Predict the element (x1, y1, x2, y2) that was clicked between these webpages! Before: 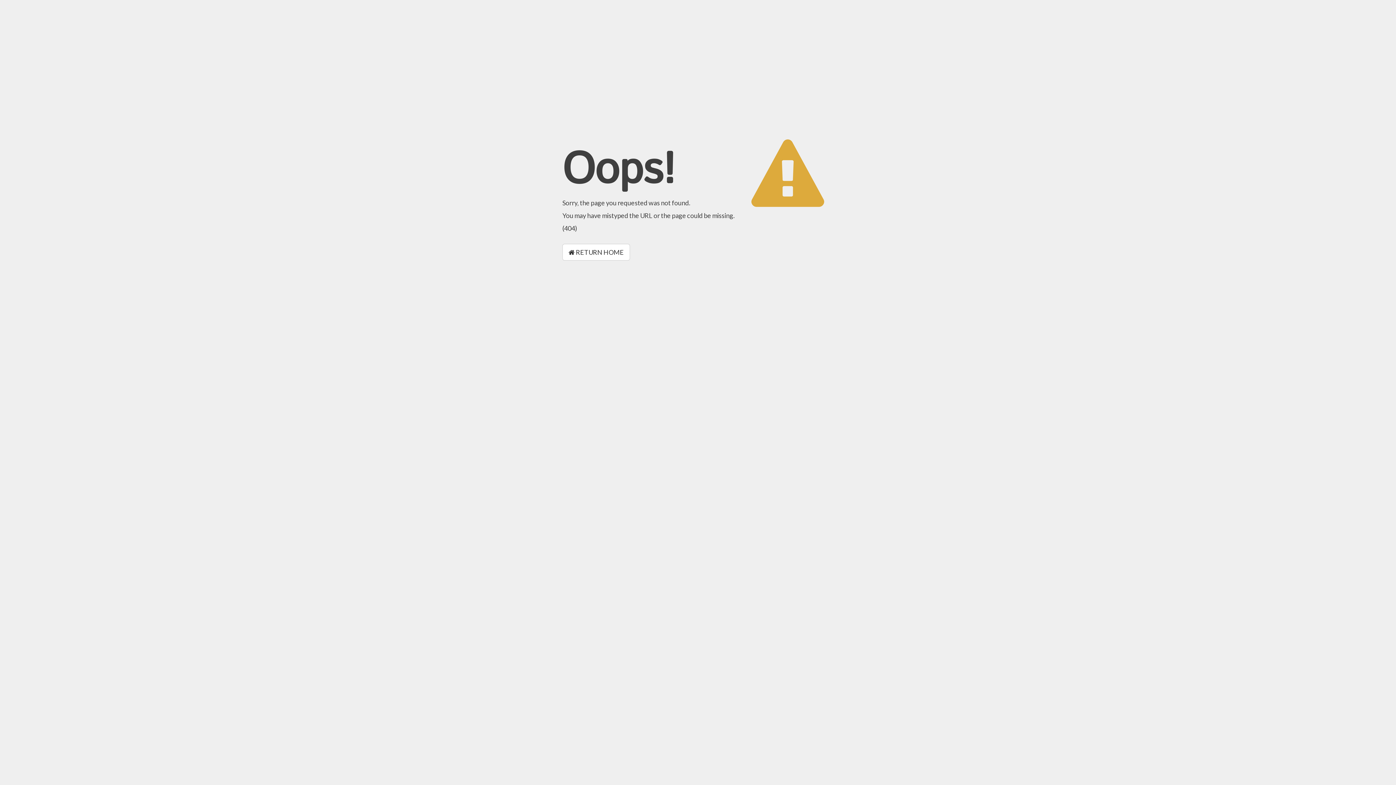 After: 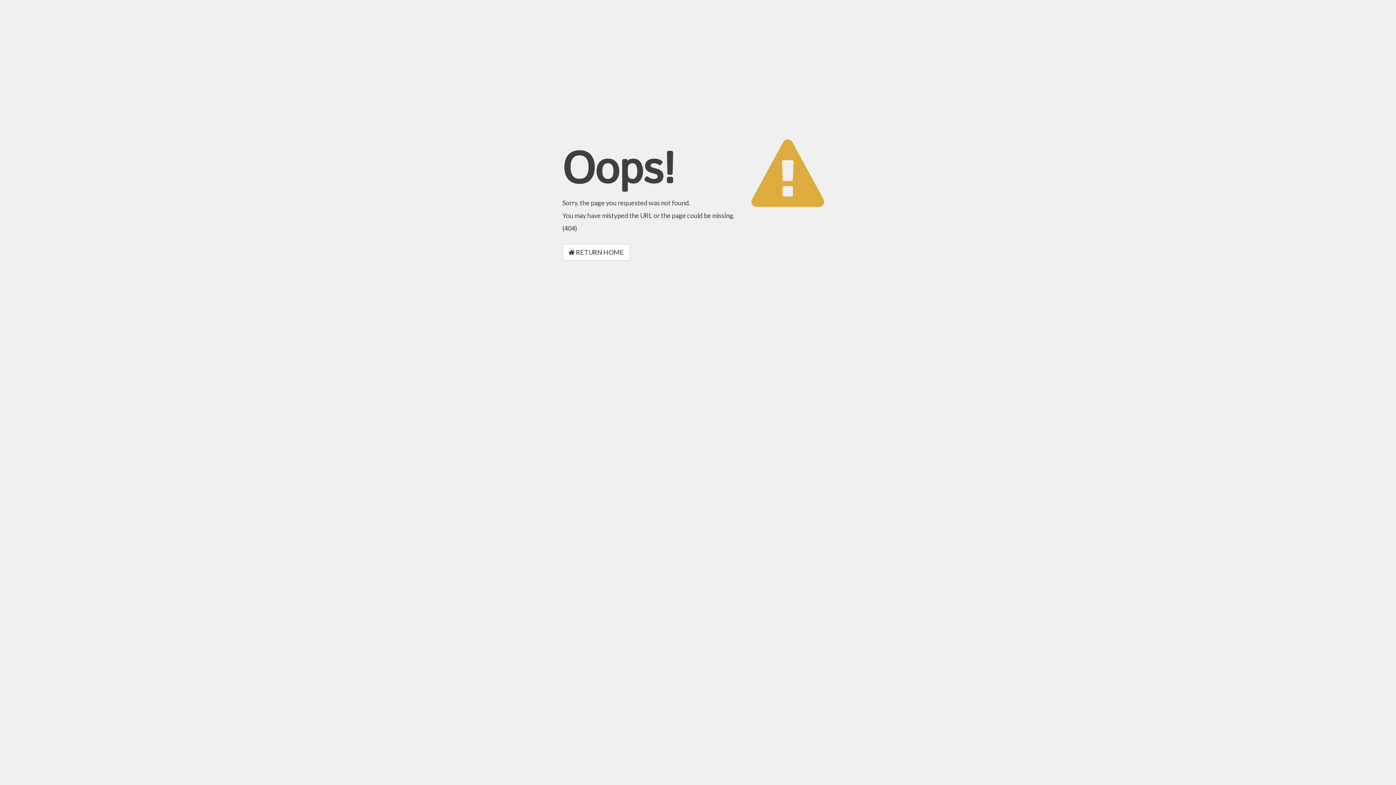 Action: label:  RETURN HOME bbox: (562, 244, 630, 260)